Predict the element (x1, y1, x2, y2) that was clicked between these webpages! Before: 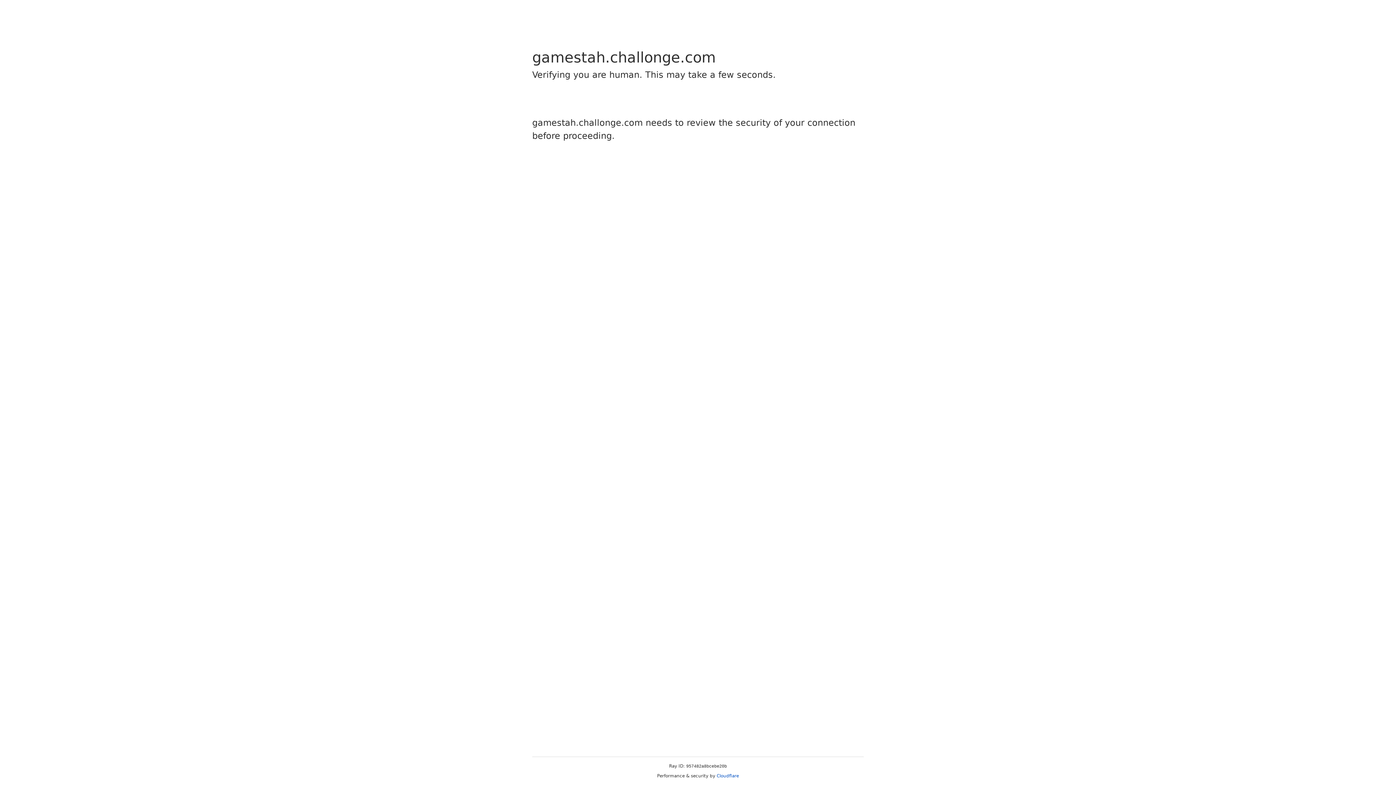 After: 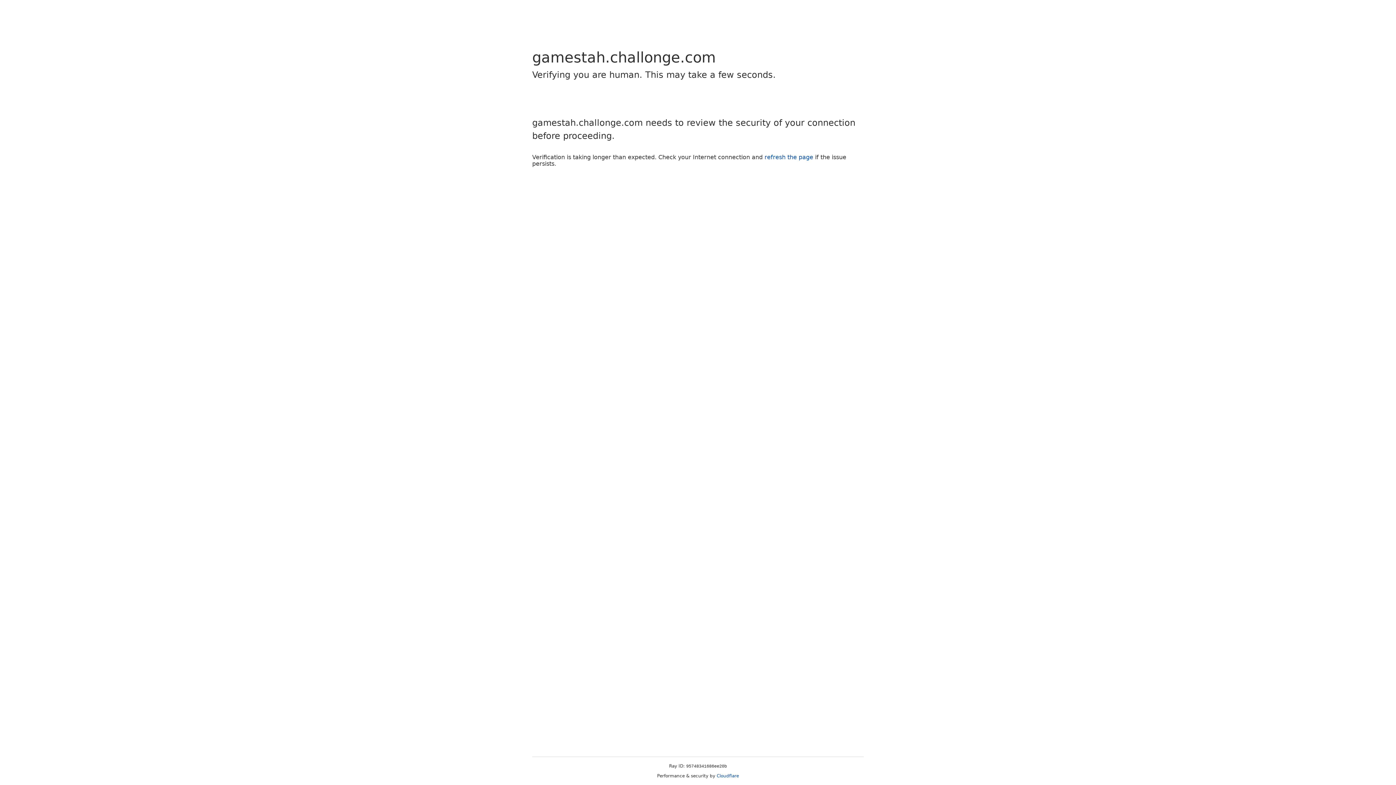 Action: label: Cloudflare bbox: (716, 773, 739, 778)